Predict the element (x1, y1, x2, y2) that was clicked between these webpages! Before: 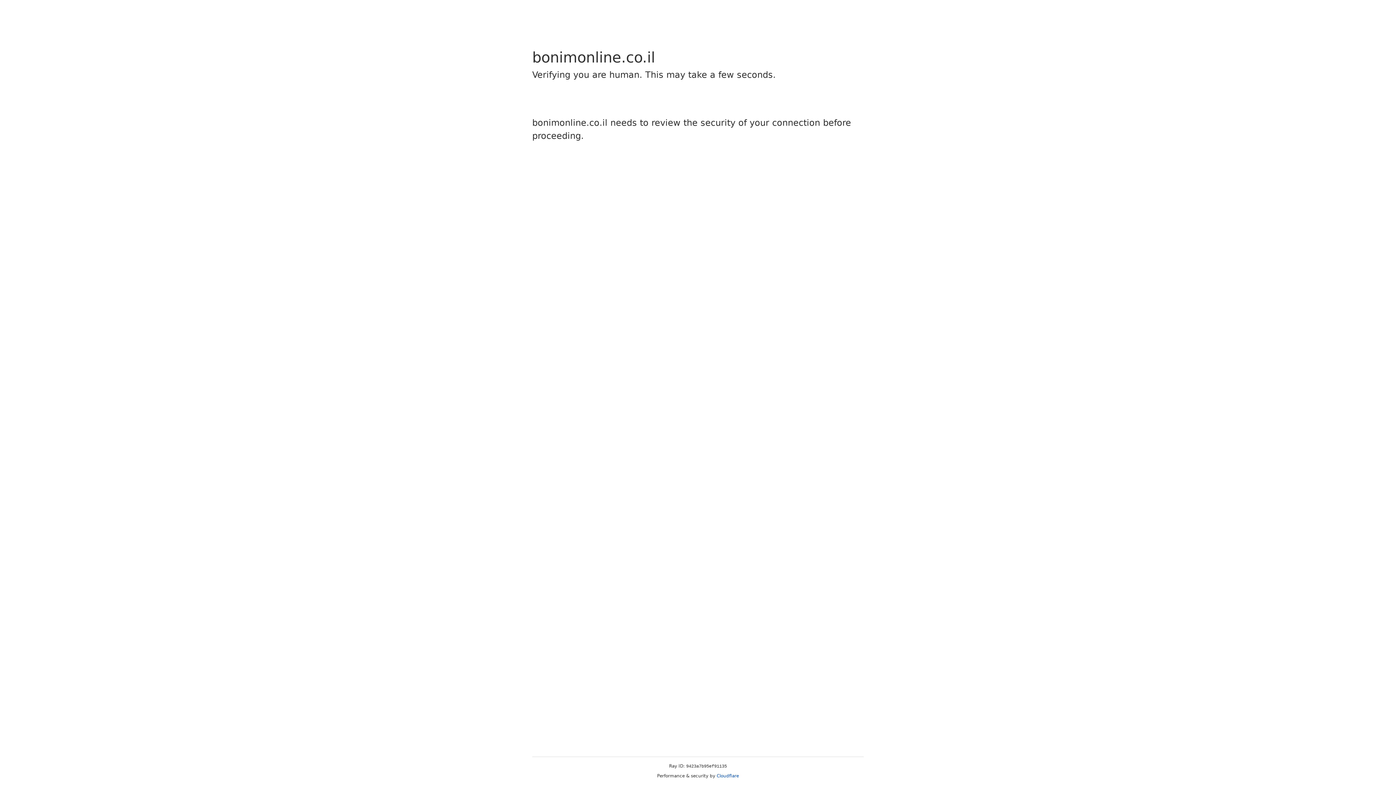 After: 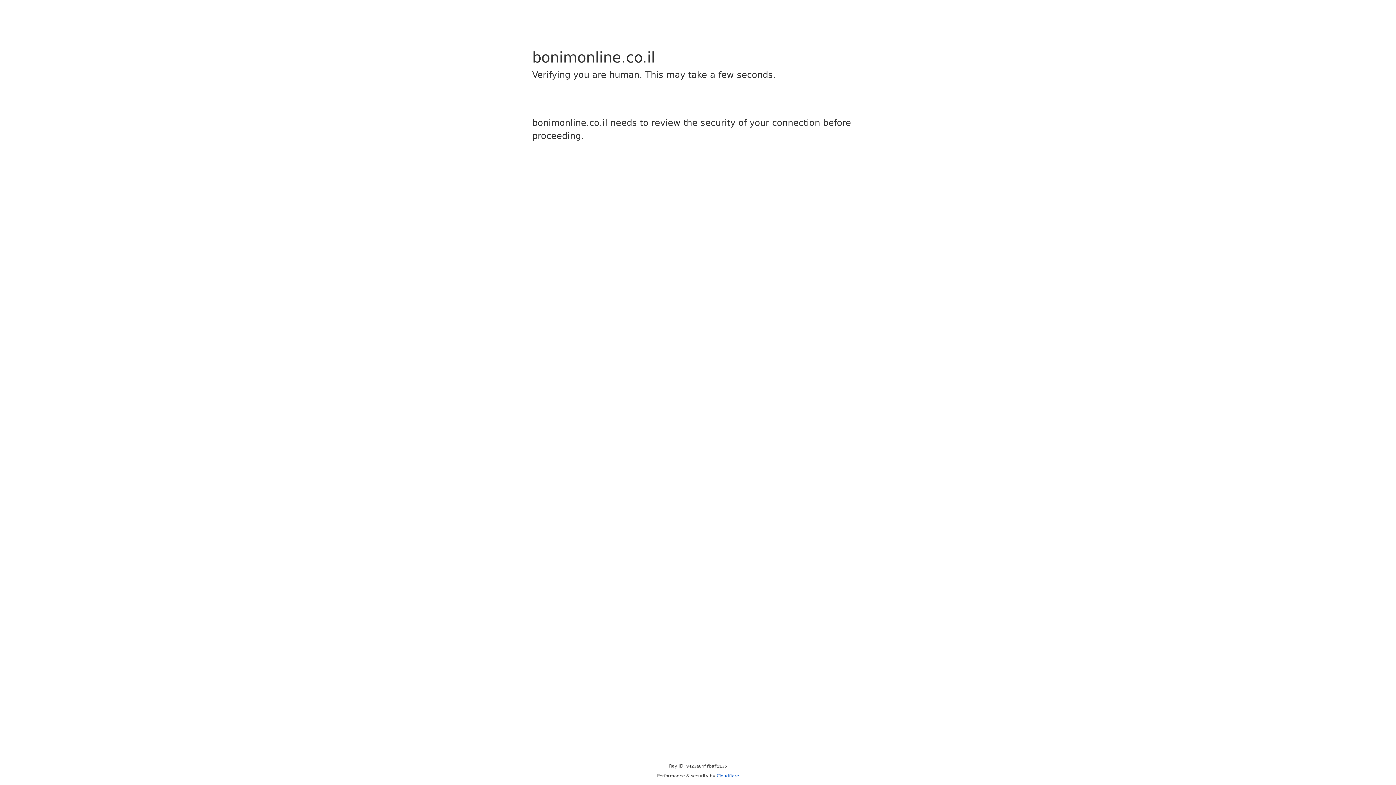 Action: label: Cloudflare bbox: (716, 773, 739, 778)